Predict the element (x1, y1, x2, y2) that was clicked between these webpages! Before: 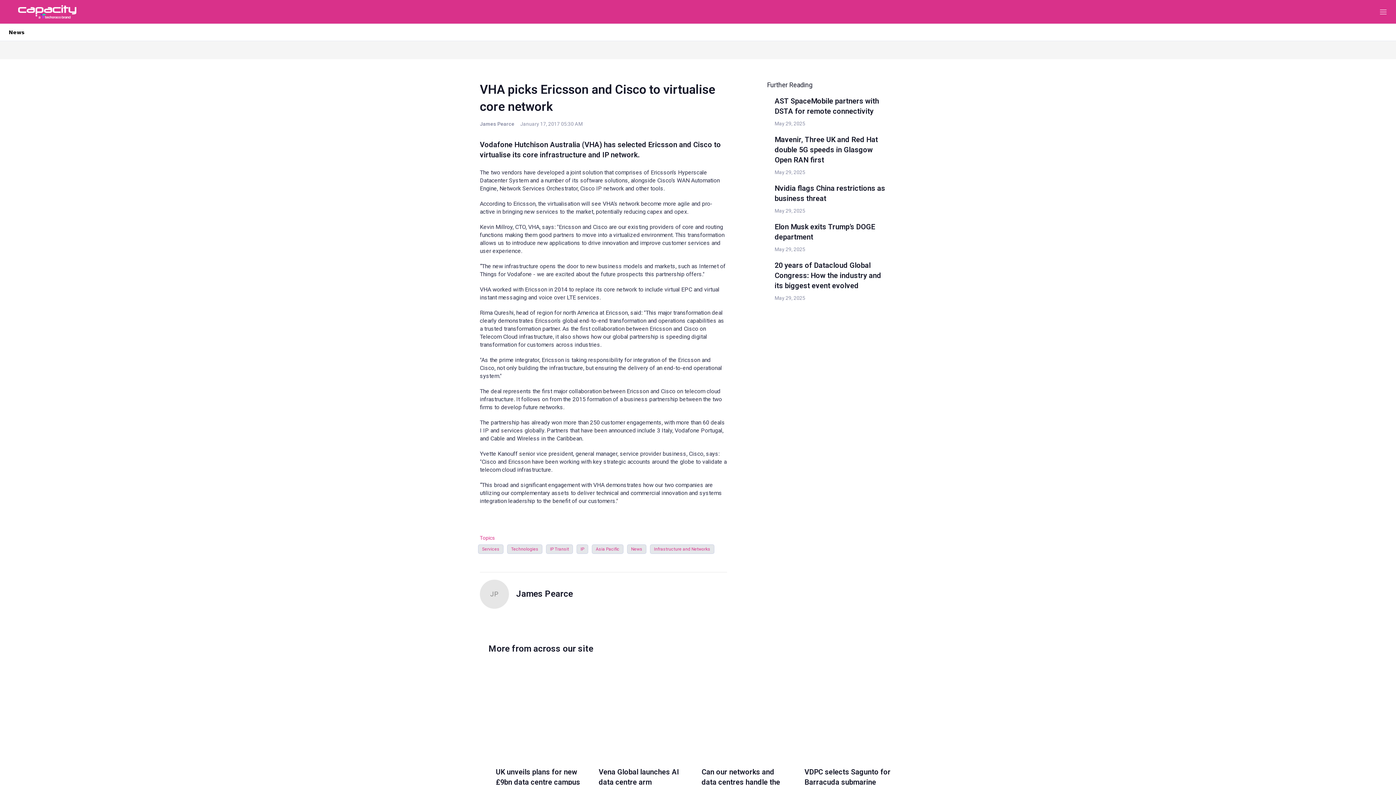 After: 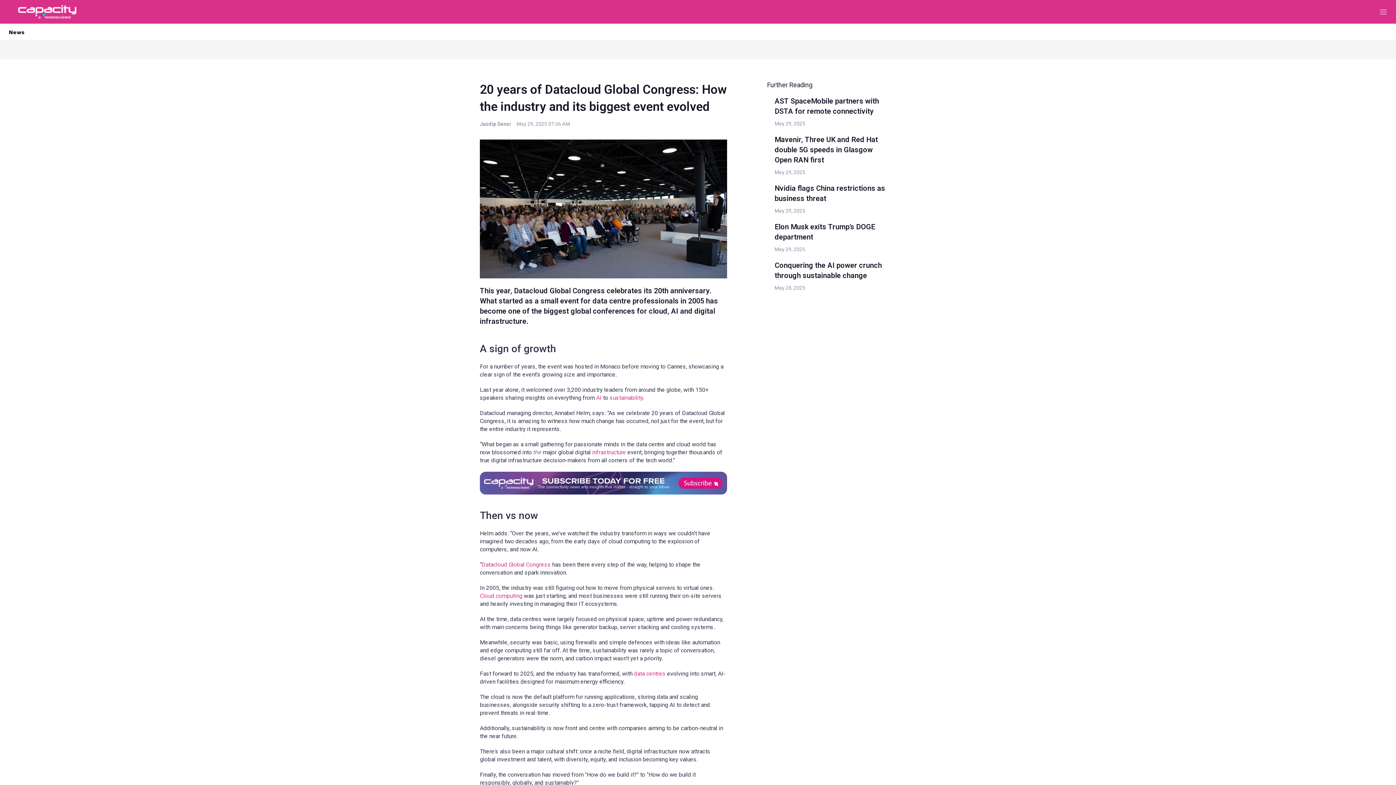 Action: bbox: (774, 260, 881, 290) label: 20 years of Datacloud Global Congress: How the industry and its biggest event evolved